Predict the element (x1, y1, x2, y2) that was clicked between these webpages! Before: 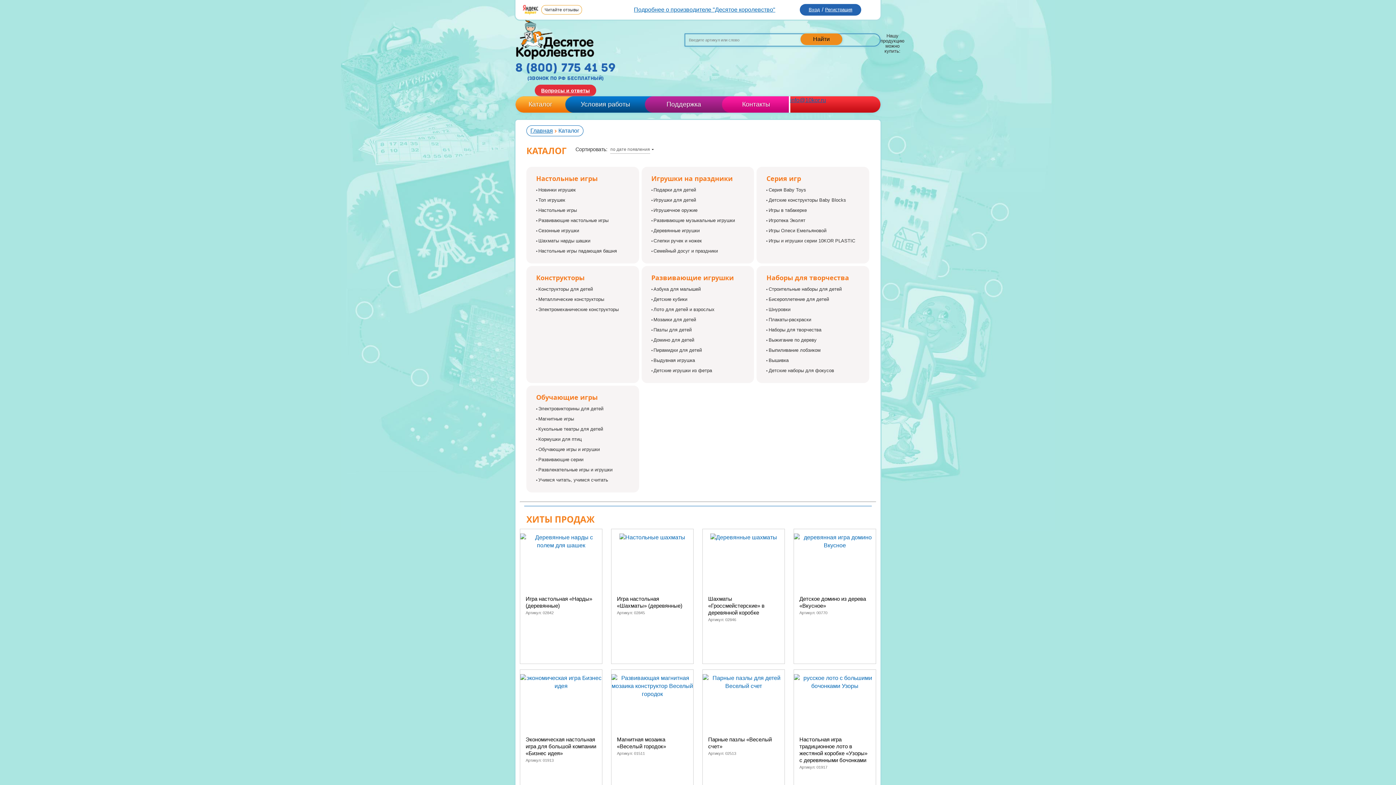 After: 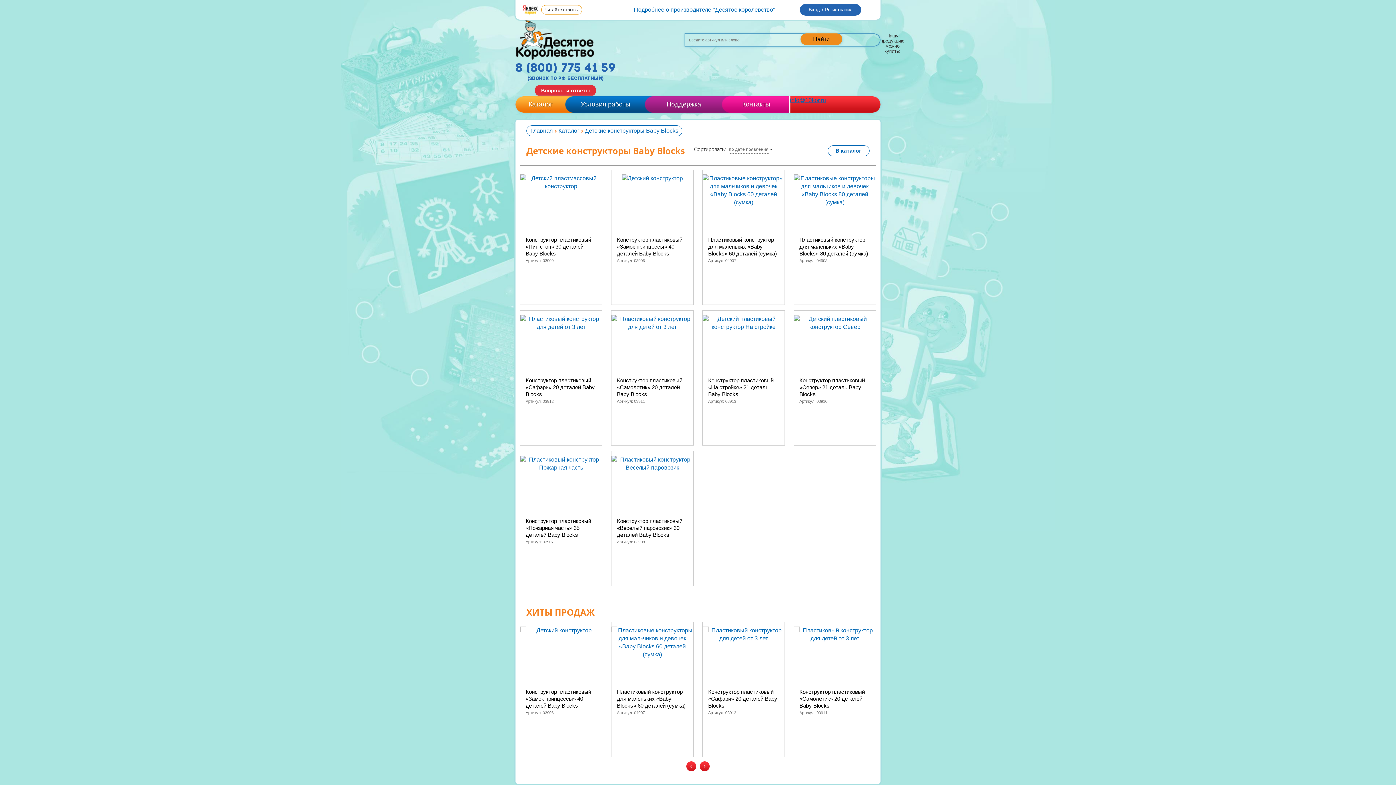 Action: bbox: (767, 195, 847, 205) label: Детские конструкторы Baby Blocks